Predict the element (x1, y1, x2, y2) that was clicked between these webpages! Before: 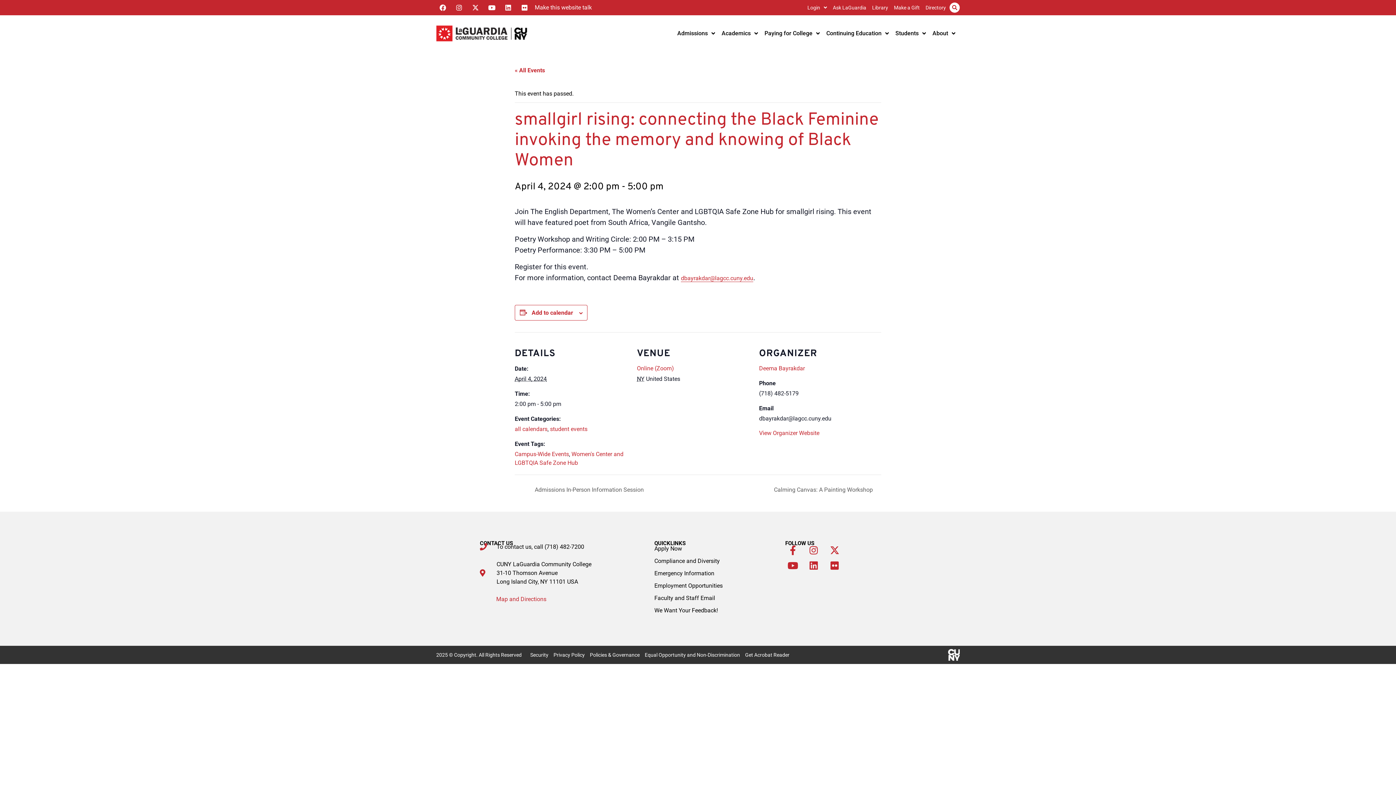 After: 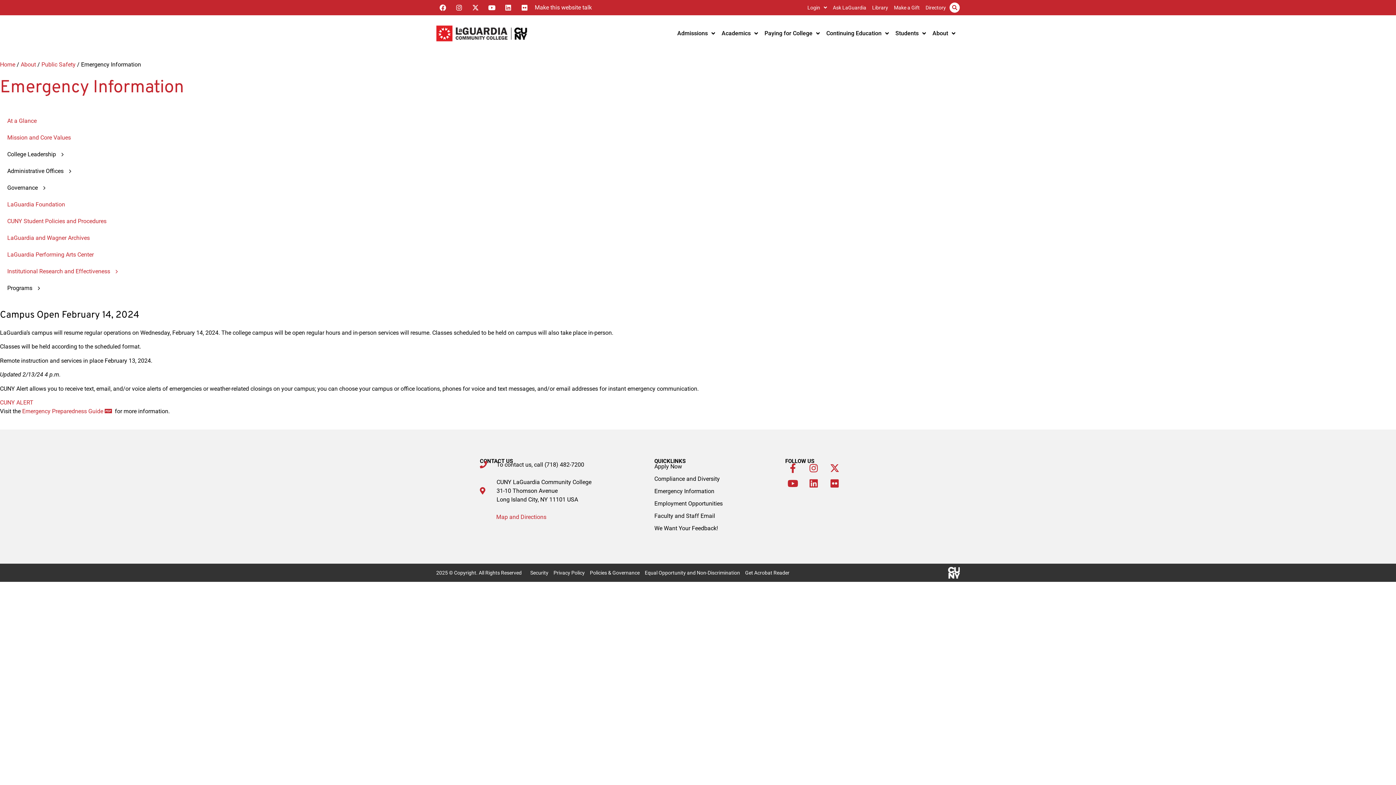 Action: label: Emergency Information bbox: (654, 567, 785, 580)